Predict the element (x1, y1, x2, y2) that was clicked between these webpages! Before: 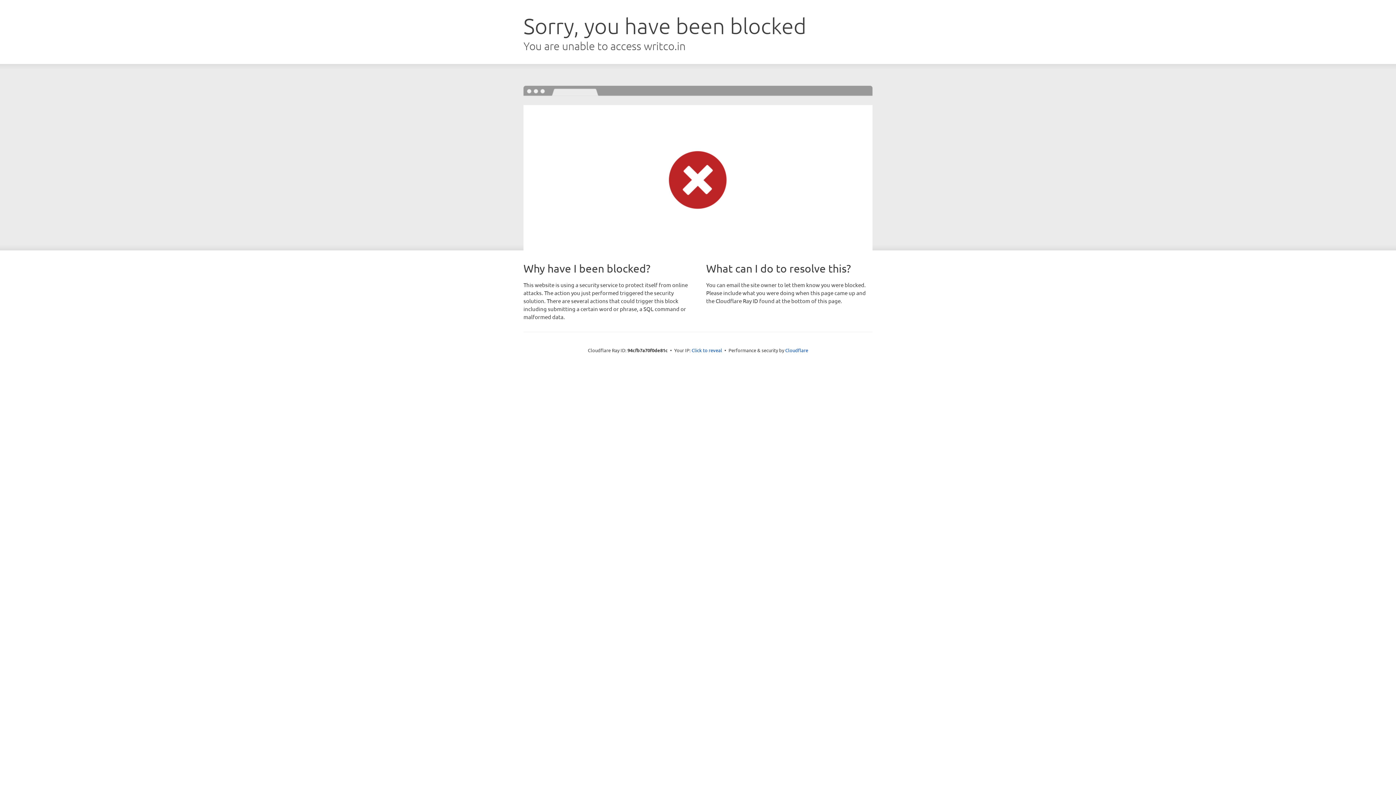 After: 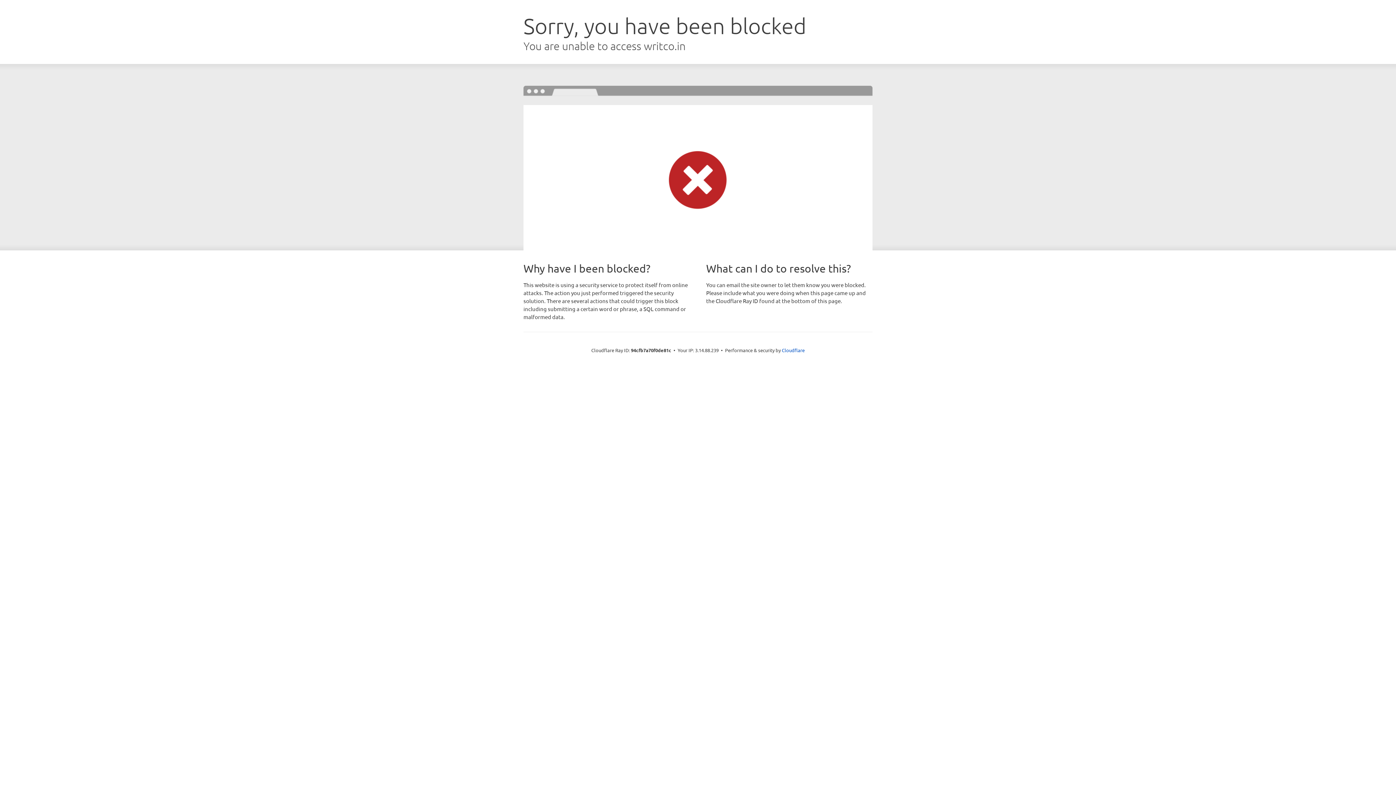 Action: bbox: (691, 346, 722, 353) label: Click to reveal